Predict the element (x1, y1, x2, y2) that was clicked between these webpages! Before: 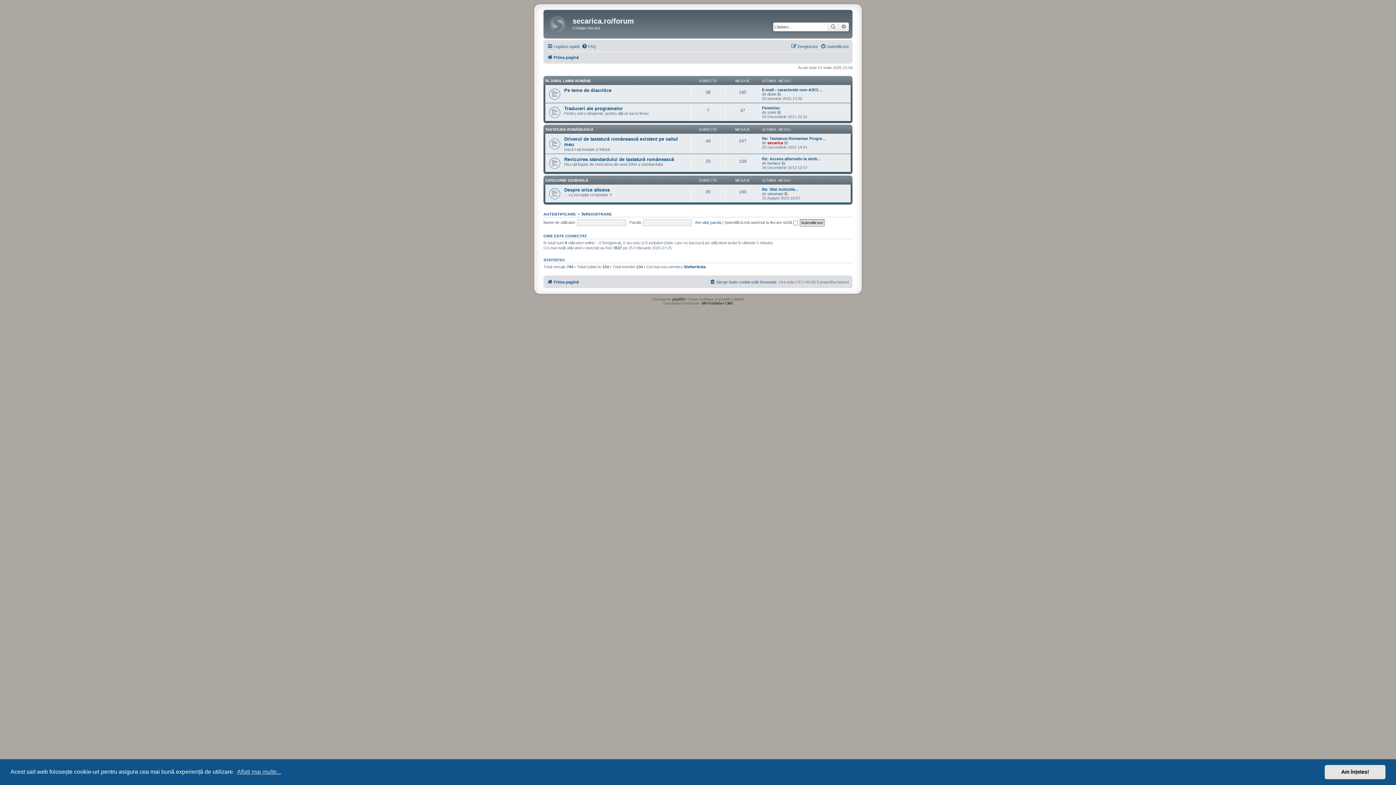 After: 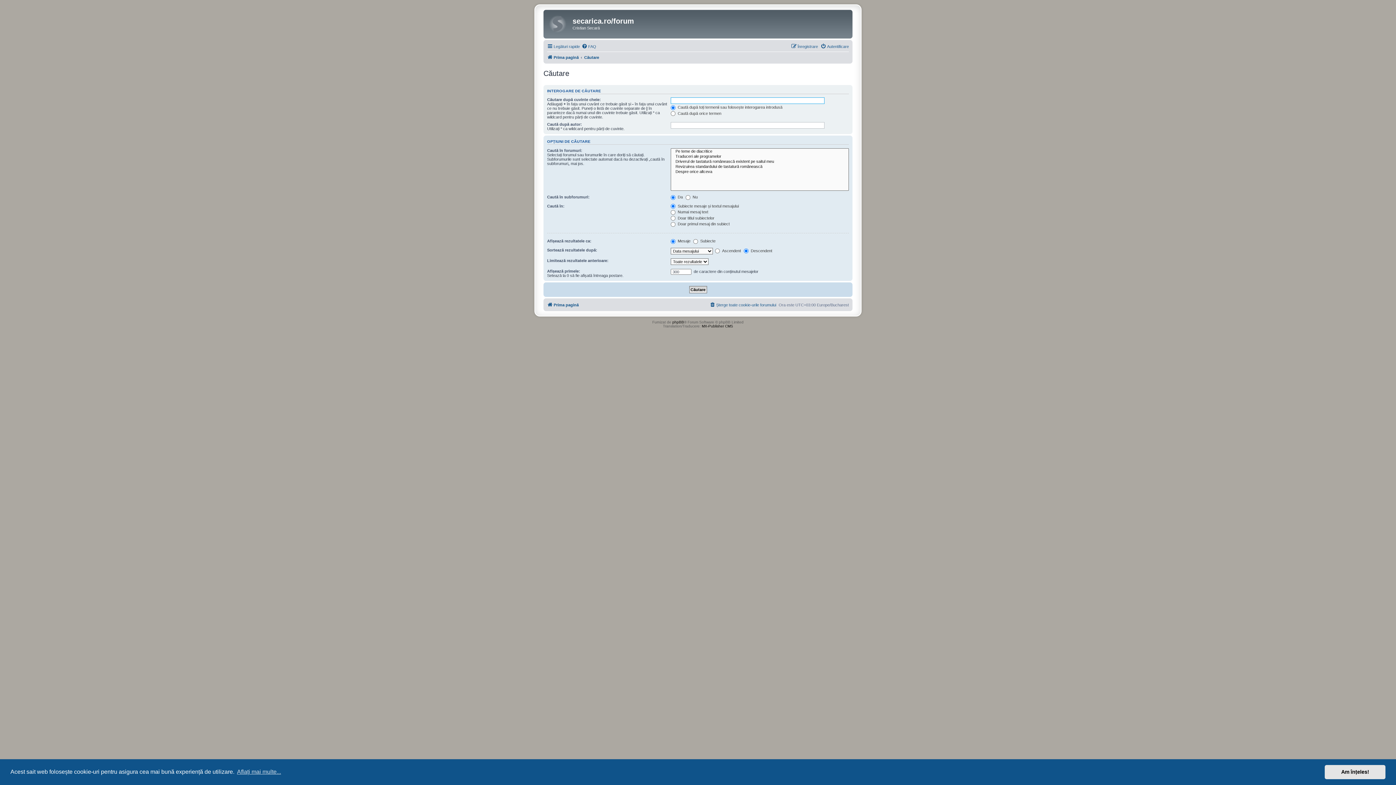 Action: label: Căutare avansată bbox: (838, 22, 849, 31)